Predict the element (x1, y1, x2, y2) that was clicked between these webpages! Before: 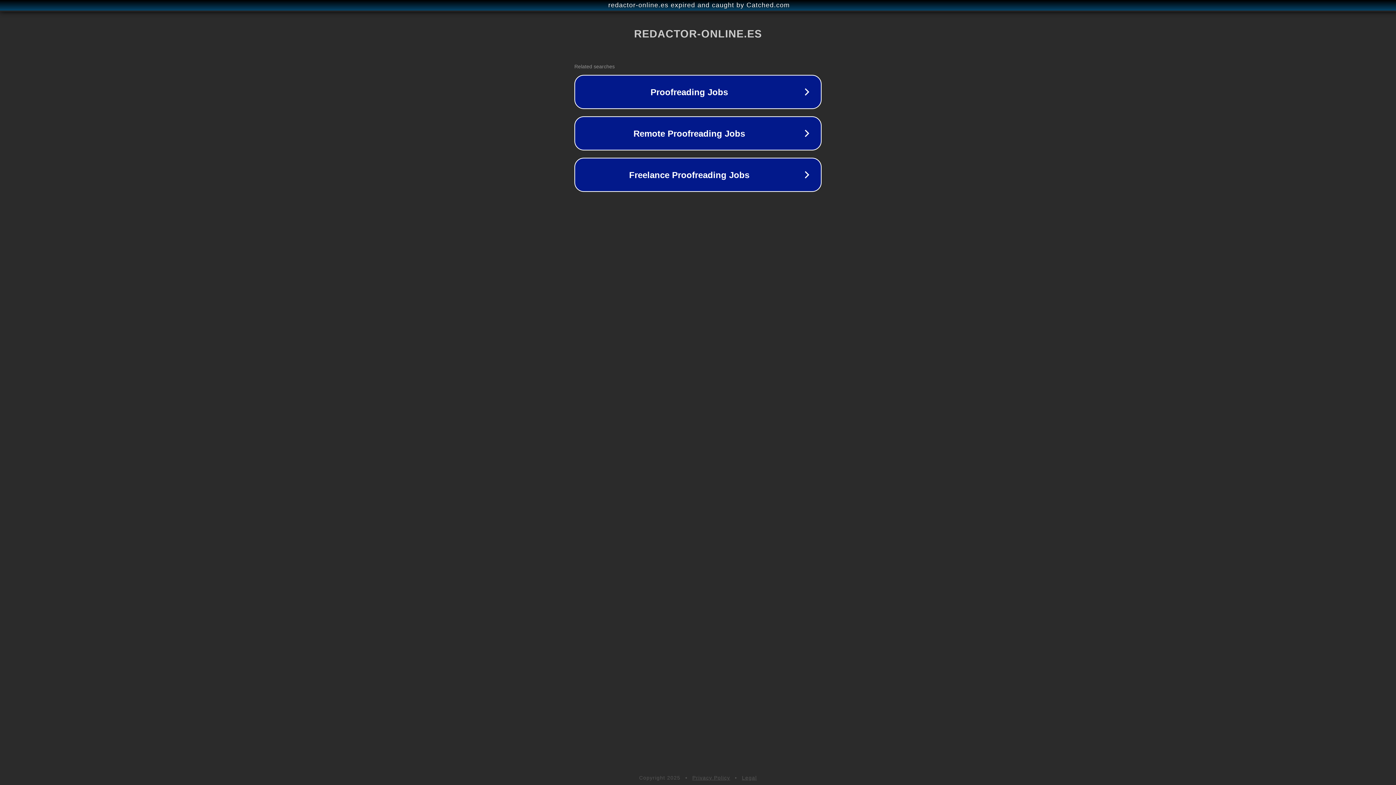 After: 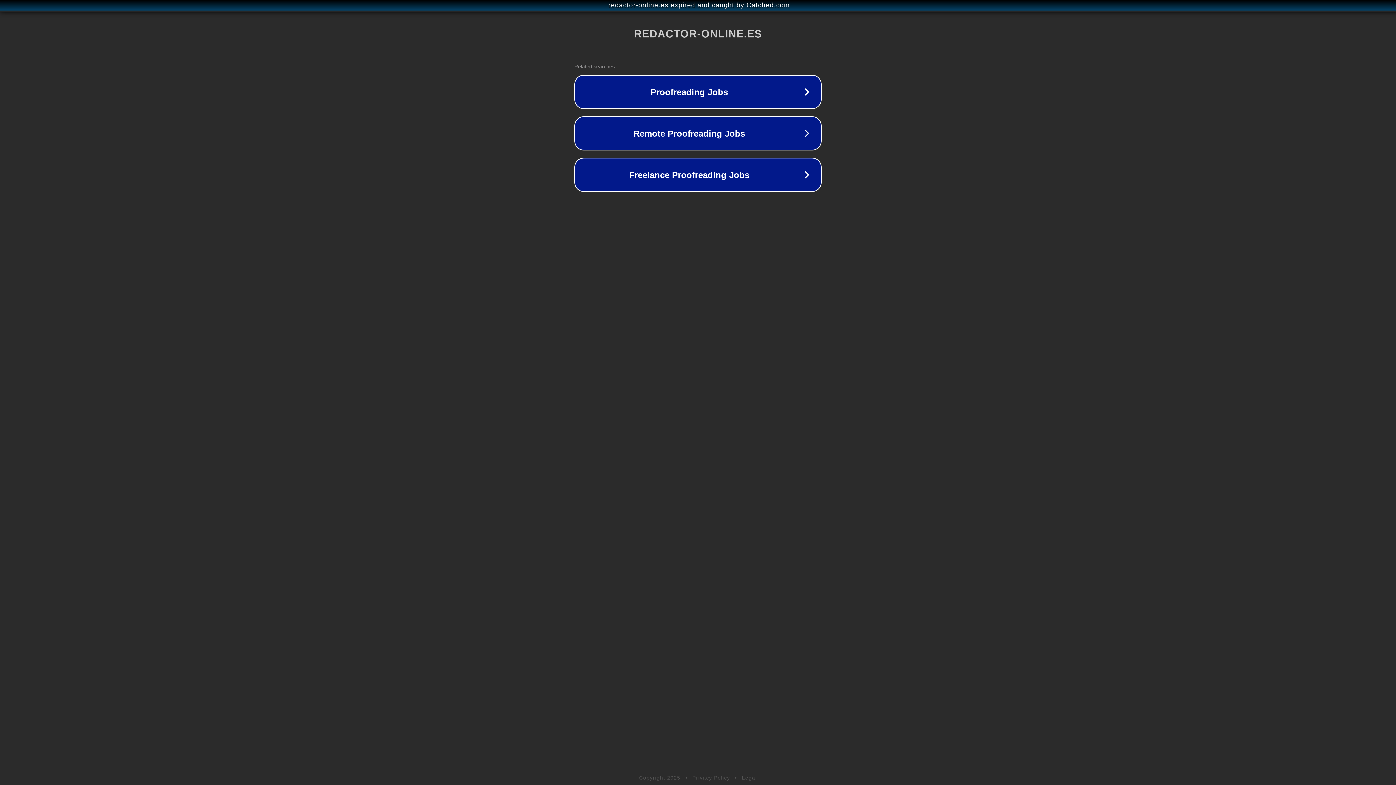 Action: label: Privacy Policy bbox: (692, 775, 730, 781)